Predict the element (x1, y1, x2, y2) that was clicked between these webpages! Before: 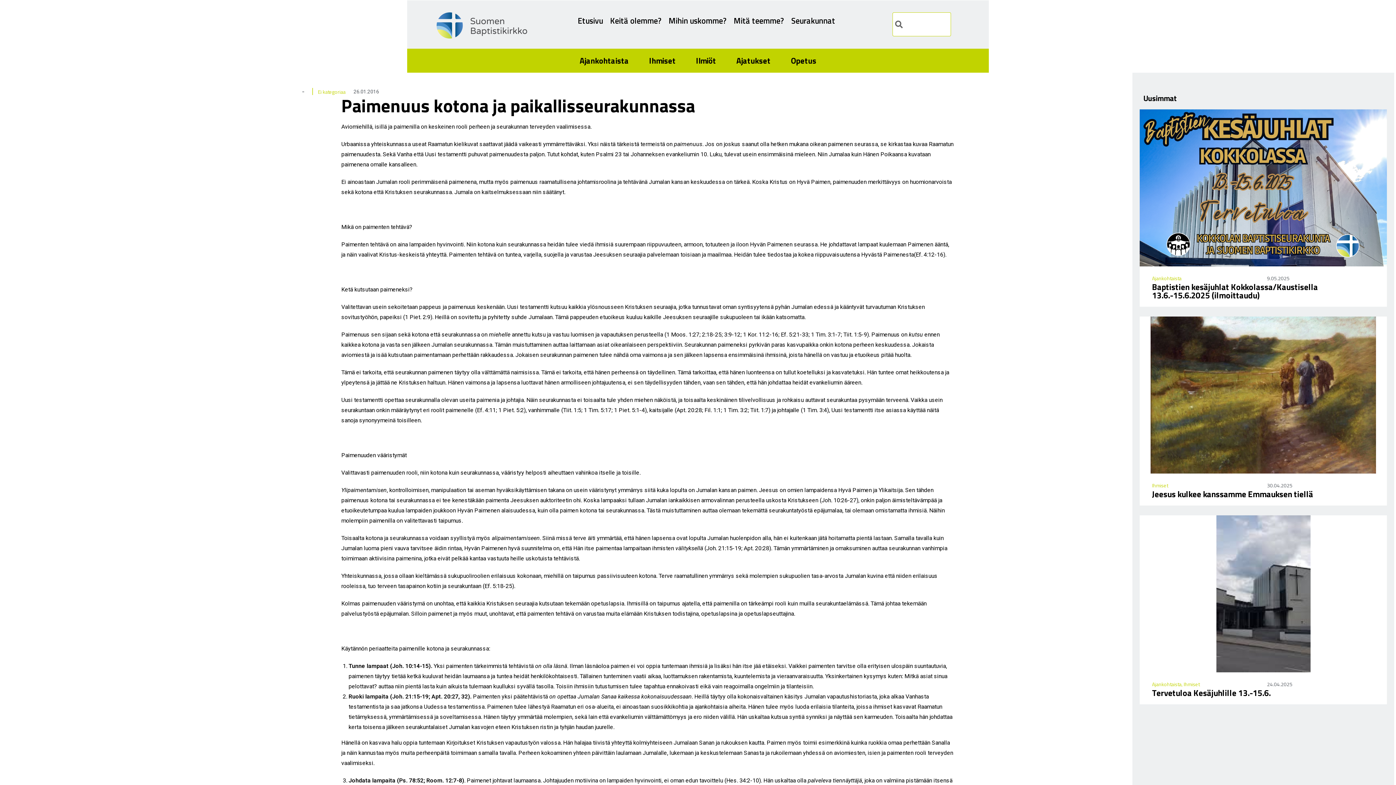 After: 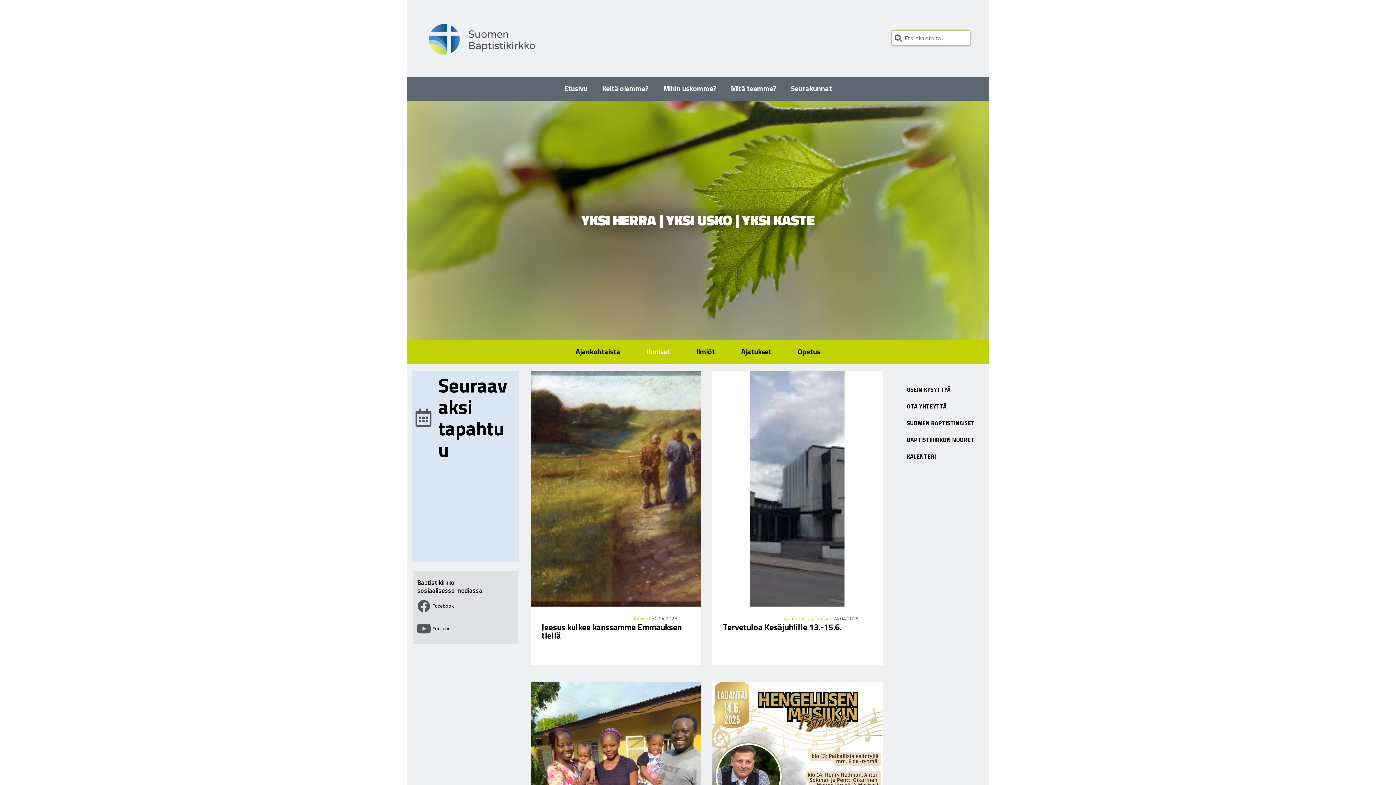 Action: label: Ihmiset bbox: (1152, 481, 1168, 489)